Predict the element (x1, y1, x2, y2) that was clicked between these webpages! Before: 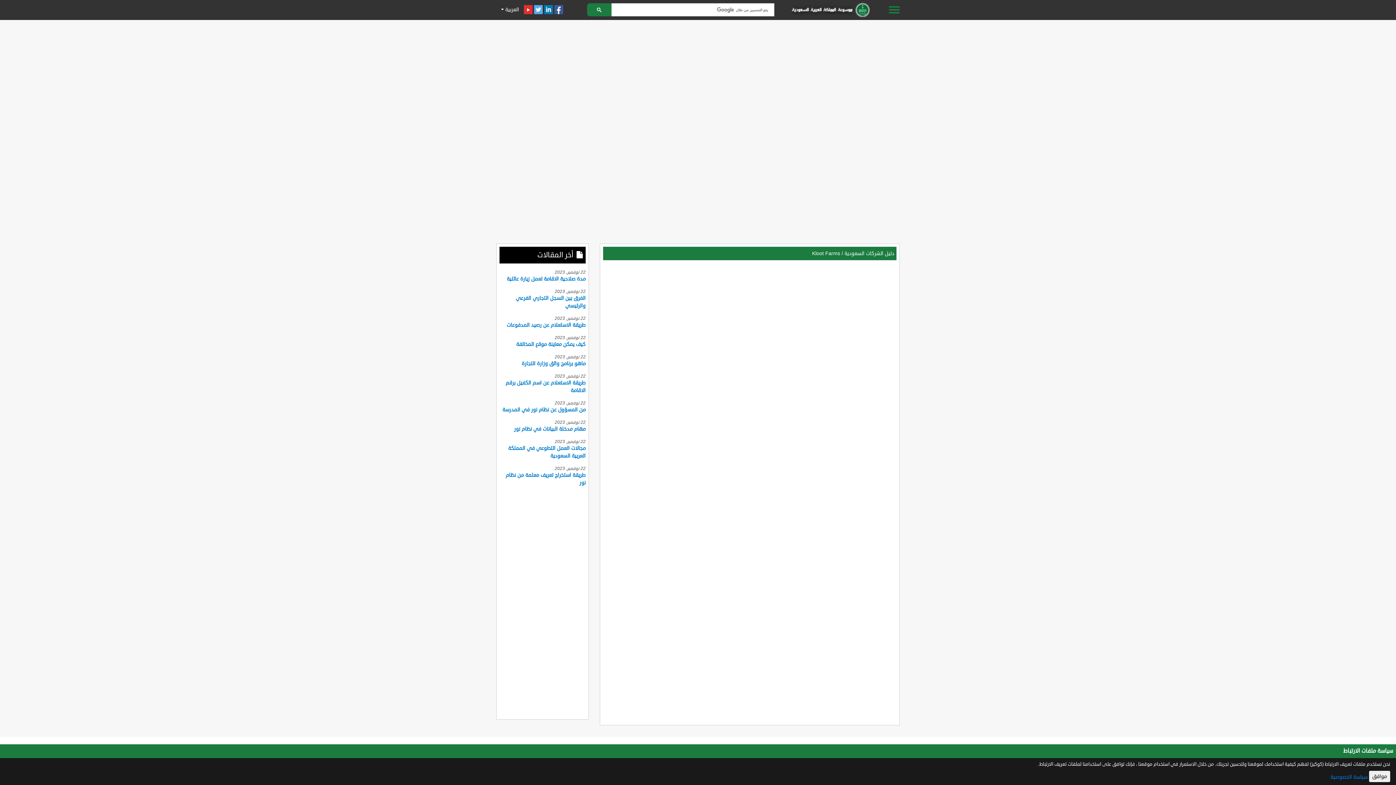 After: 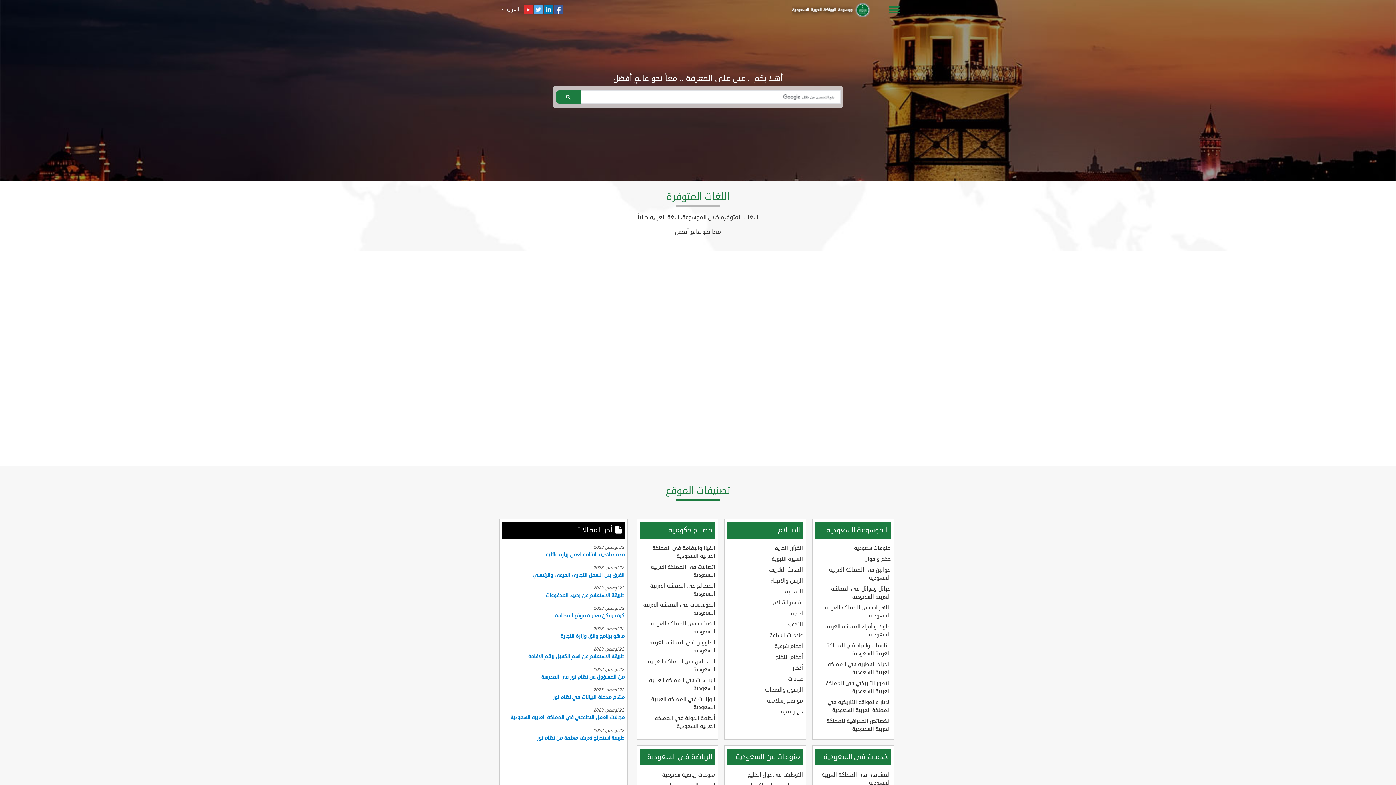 Action: bbox: (792, 2, 871, 17)